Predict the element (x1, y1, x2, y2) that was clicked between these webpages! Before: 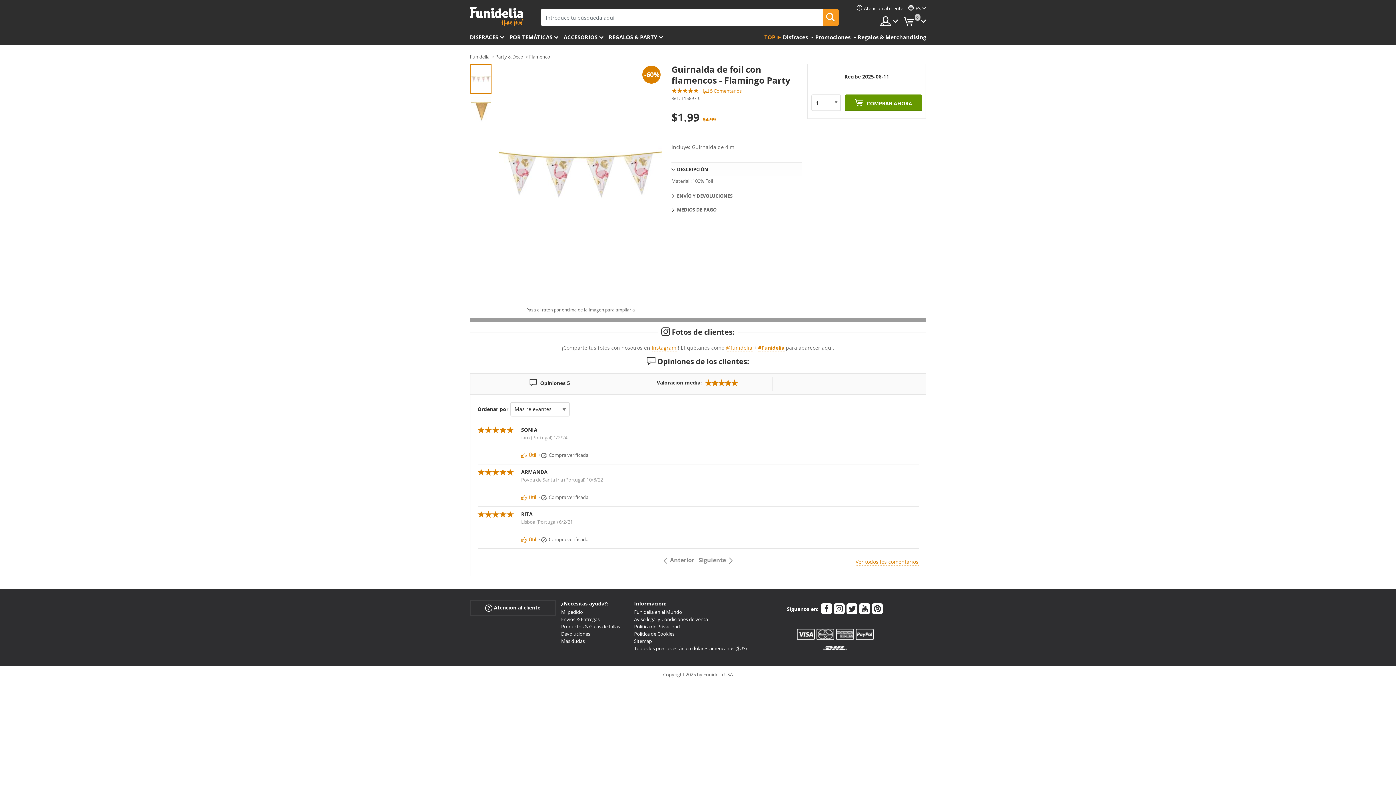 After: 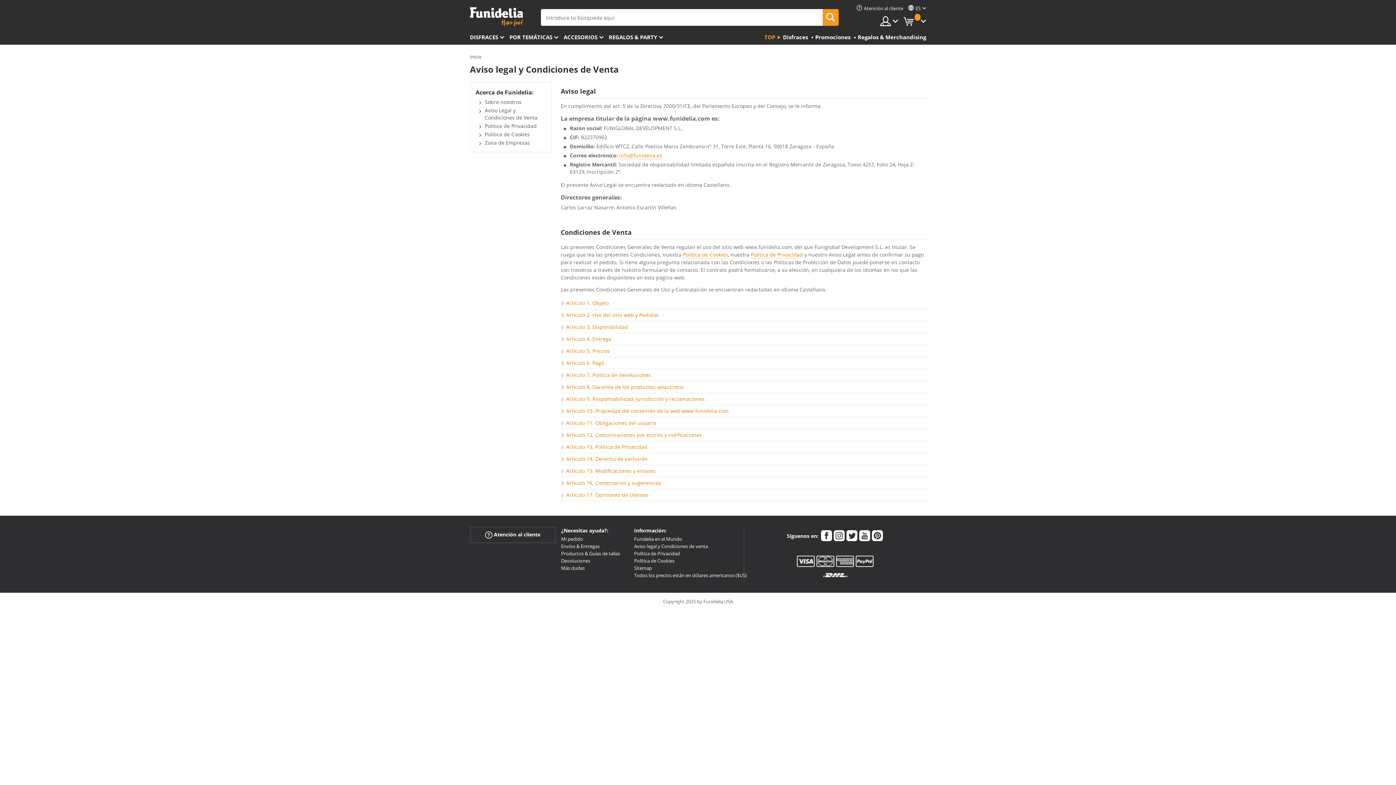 Action: bbox: (634, 616, 708, 622) label: Aviso legal y Condiciones de venta